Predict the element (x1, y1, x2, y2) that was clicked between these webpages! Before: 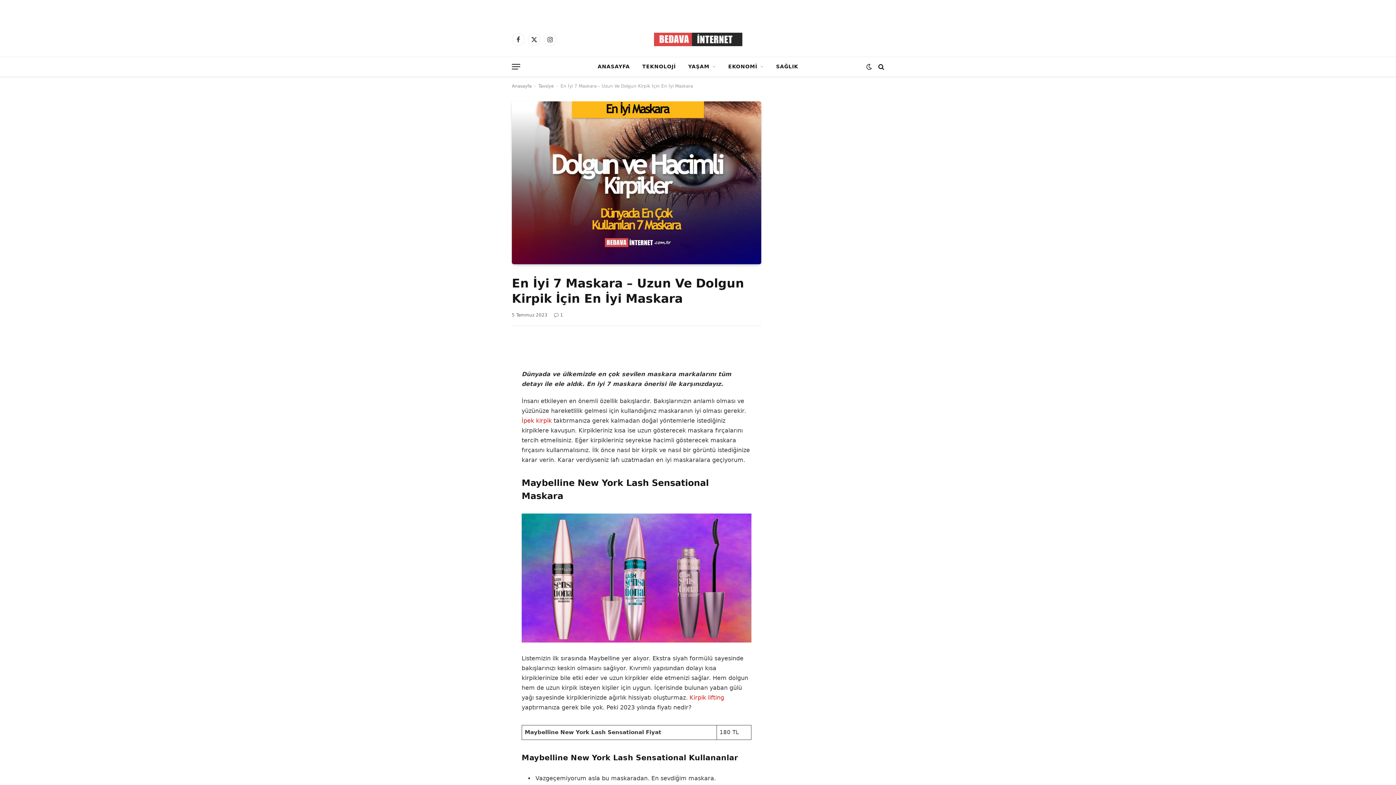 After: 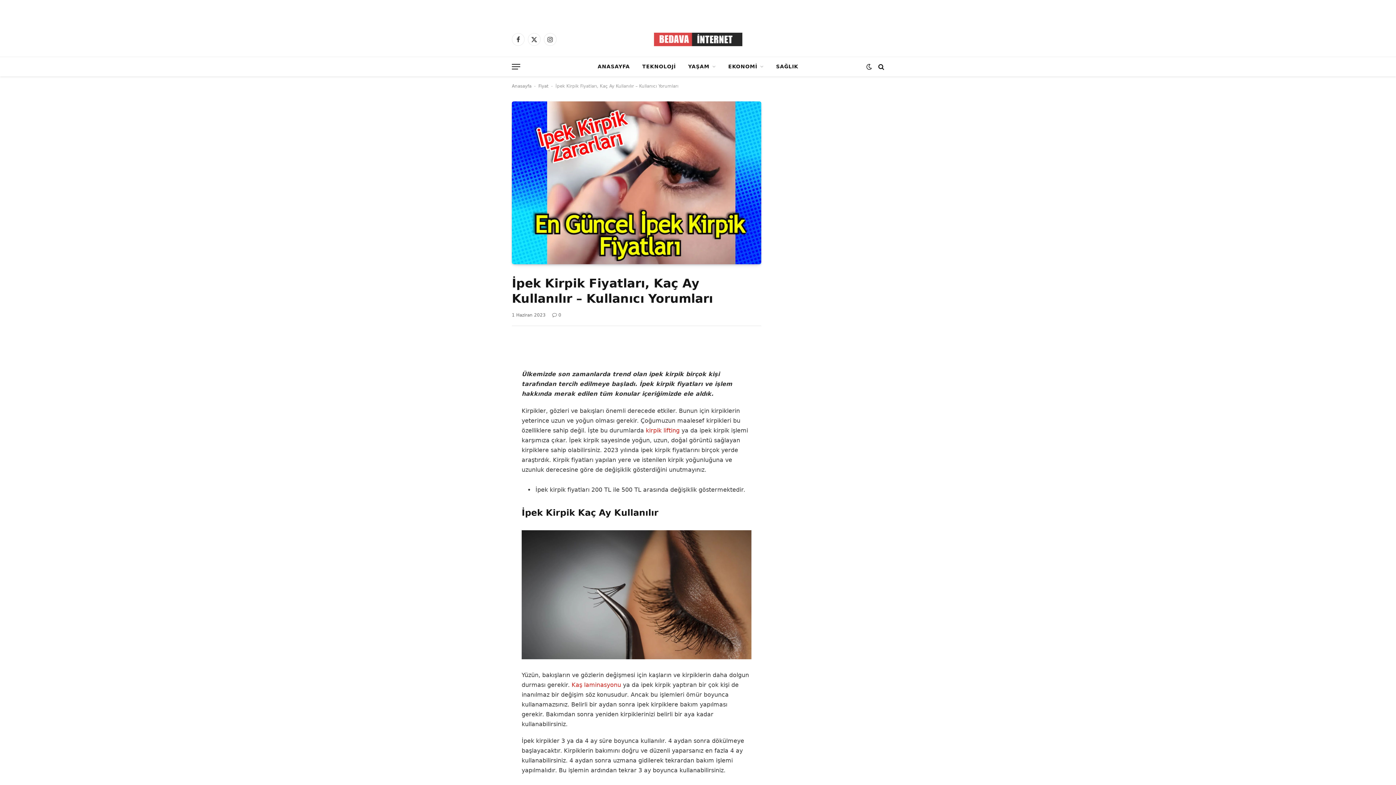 Action: bbox: (521, 417, 551, 424) label: İpek kirpik